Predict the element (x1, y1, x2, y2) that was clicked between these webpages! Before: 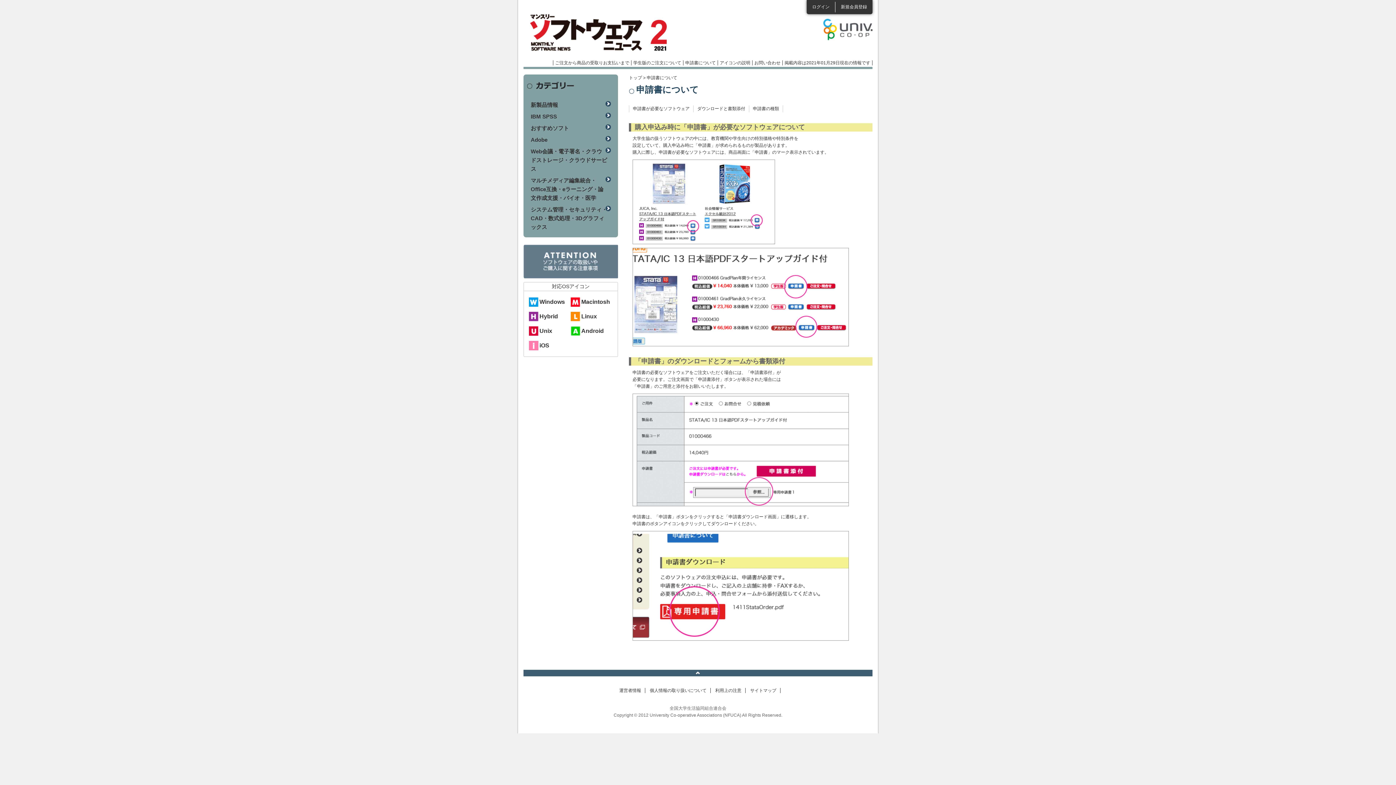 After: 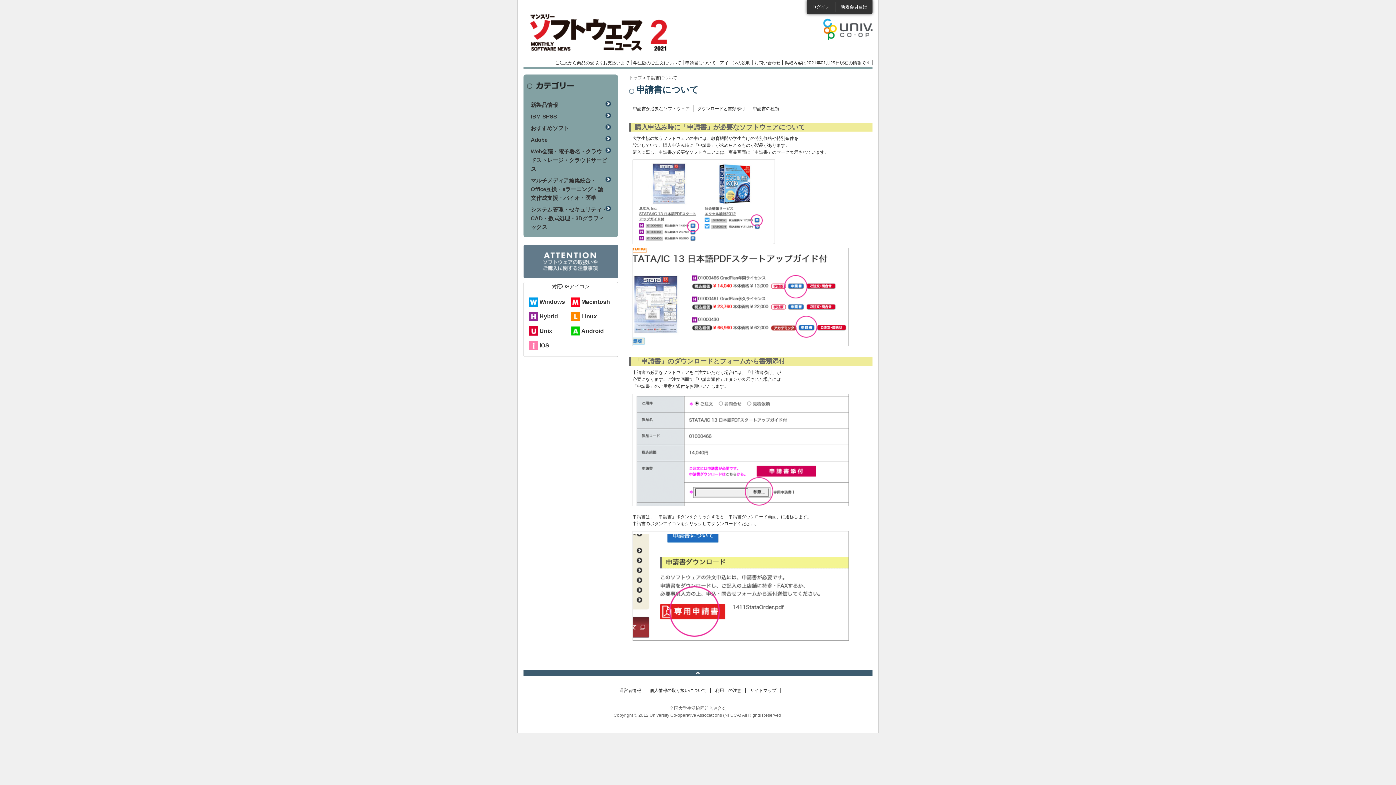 Action: label: 申請書について bbox: (685, 60, 716, 65)